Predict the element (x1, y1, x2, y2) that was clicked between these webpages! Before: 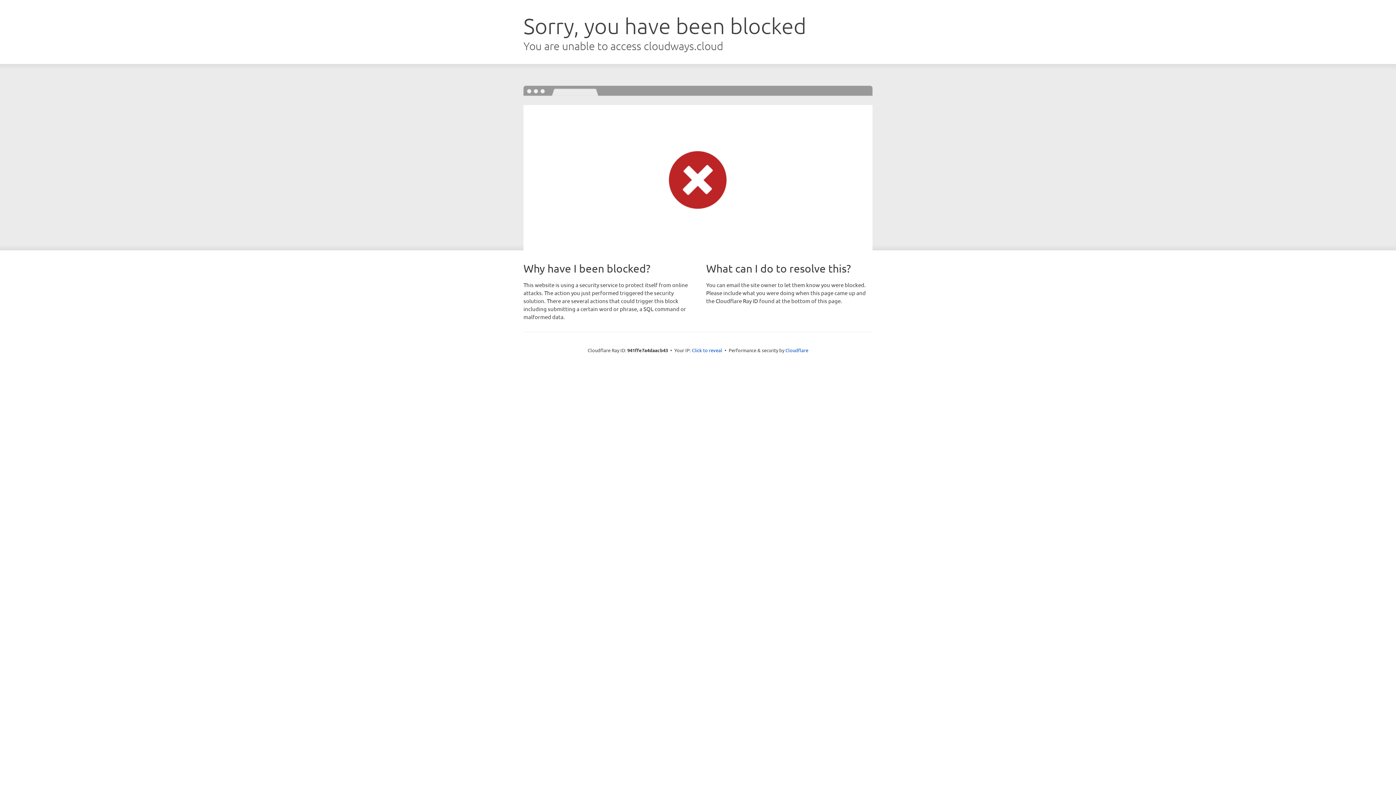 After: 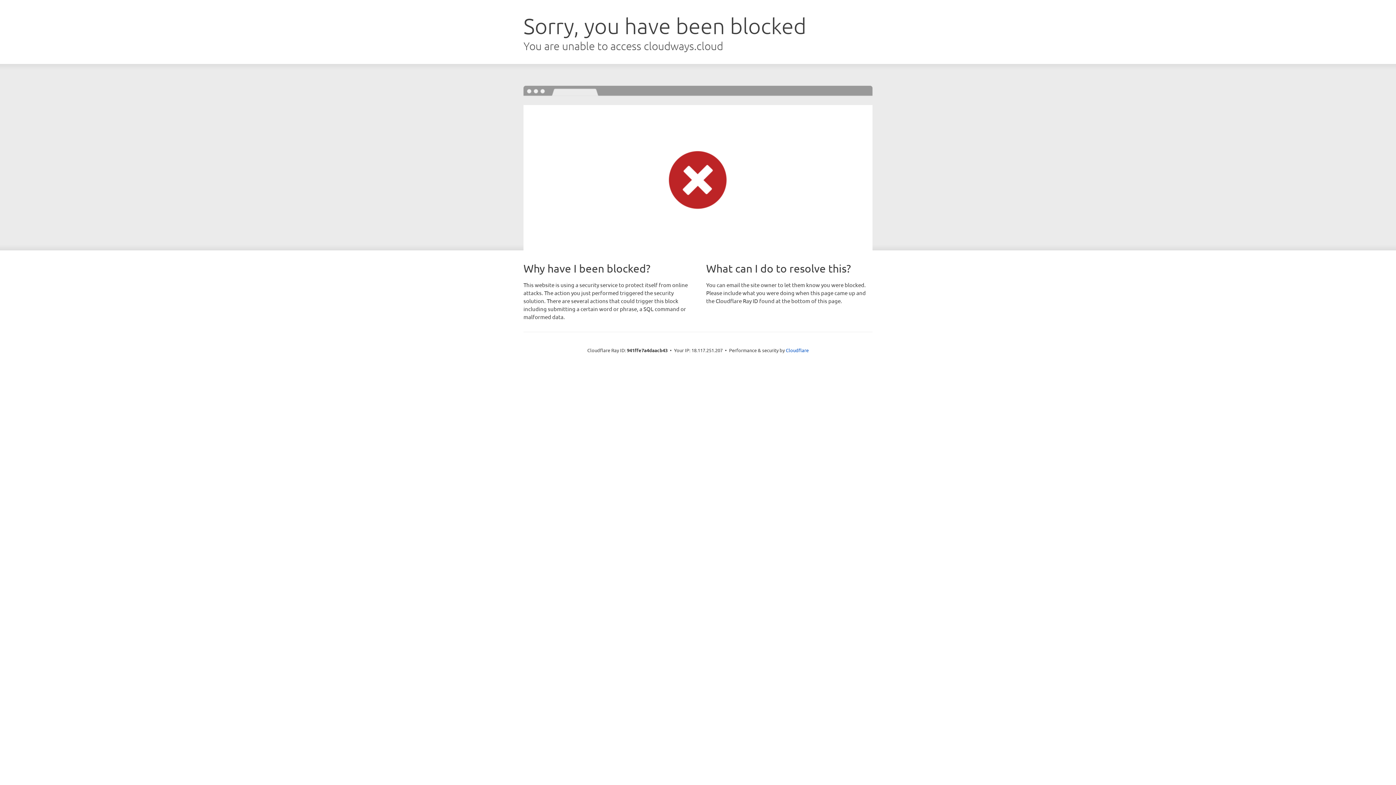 Action: label: Click to reveal bbox: (692, 346, 722, 353)